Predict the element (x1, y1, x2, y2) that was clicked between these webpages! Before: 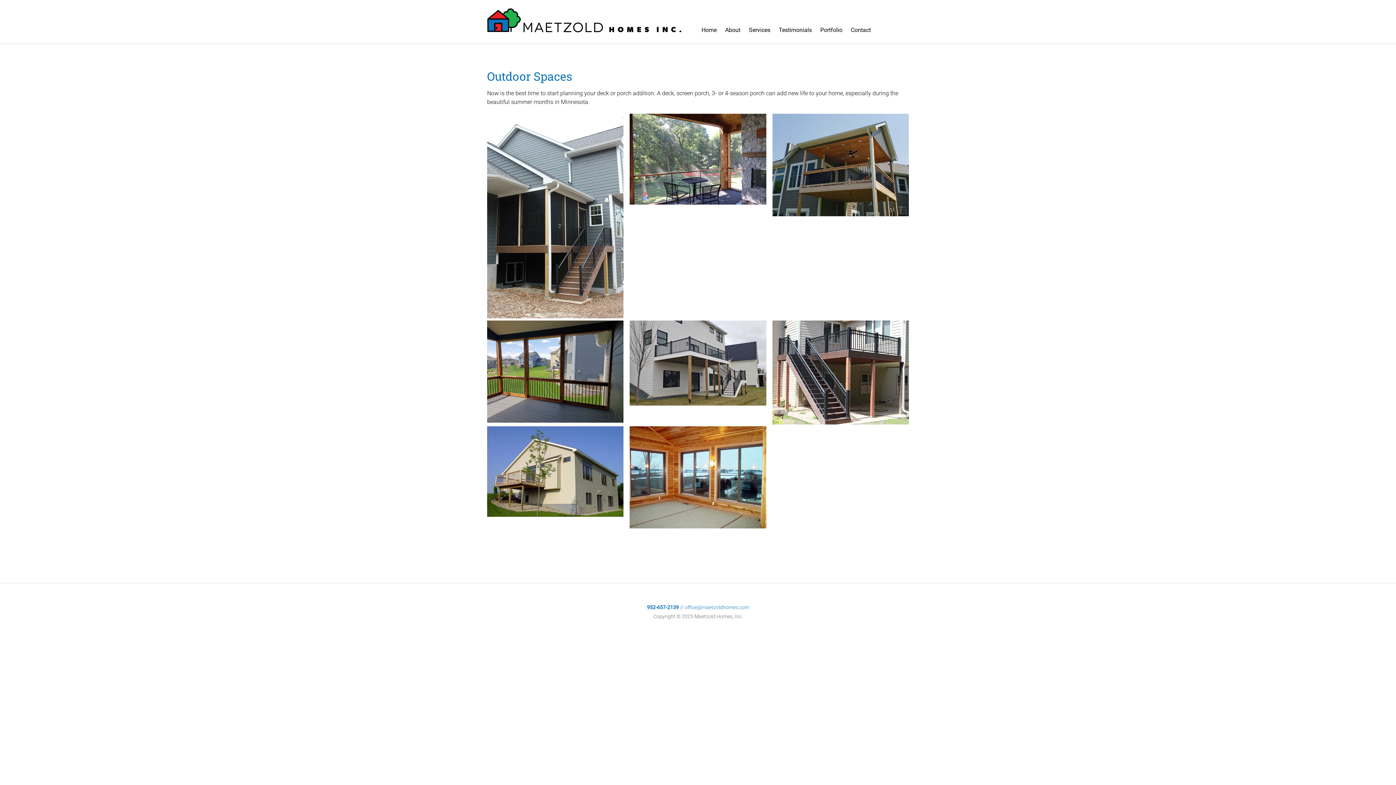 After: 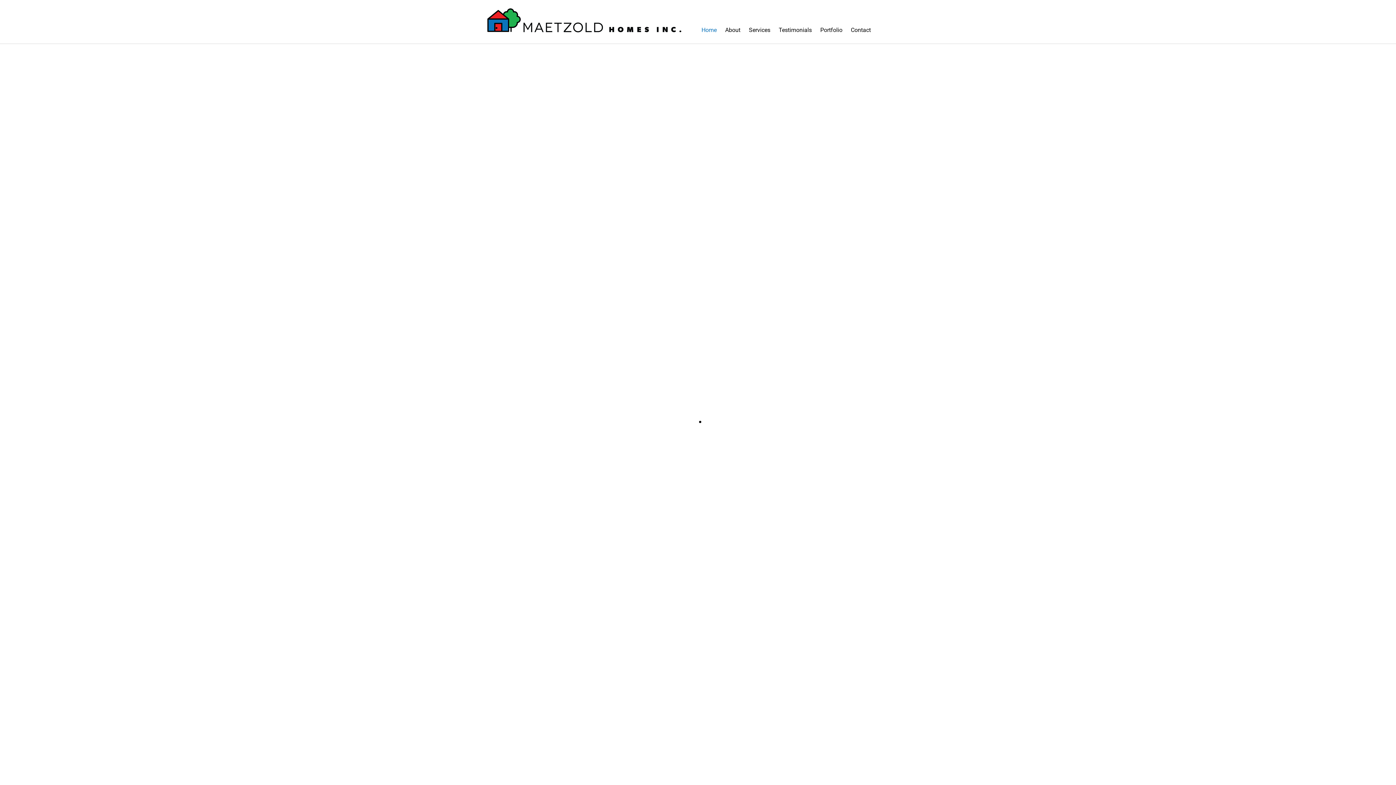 Action: label: Home bbox: (698, 22, 720, 37)